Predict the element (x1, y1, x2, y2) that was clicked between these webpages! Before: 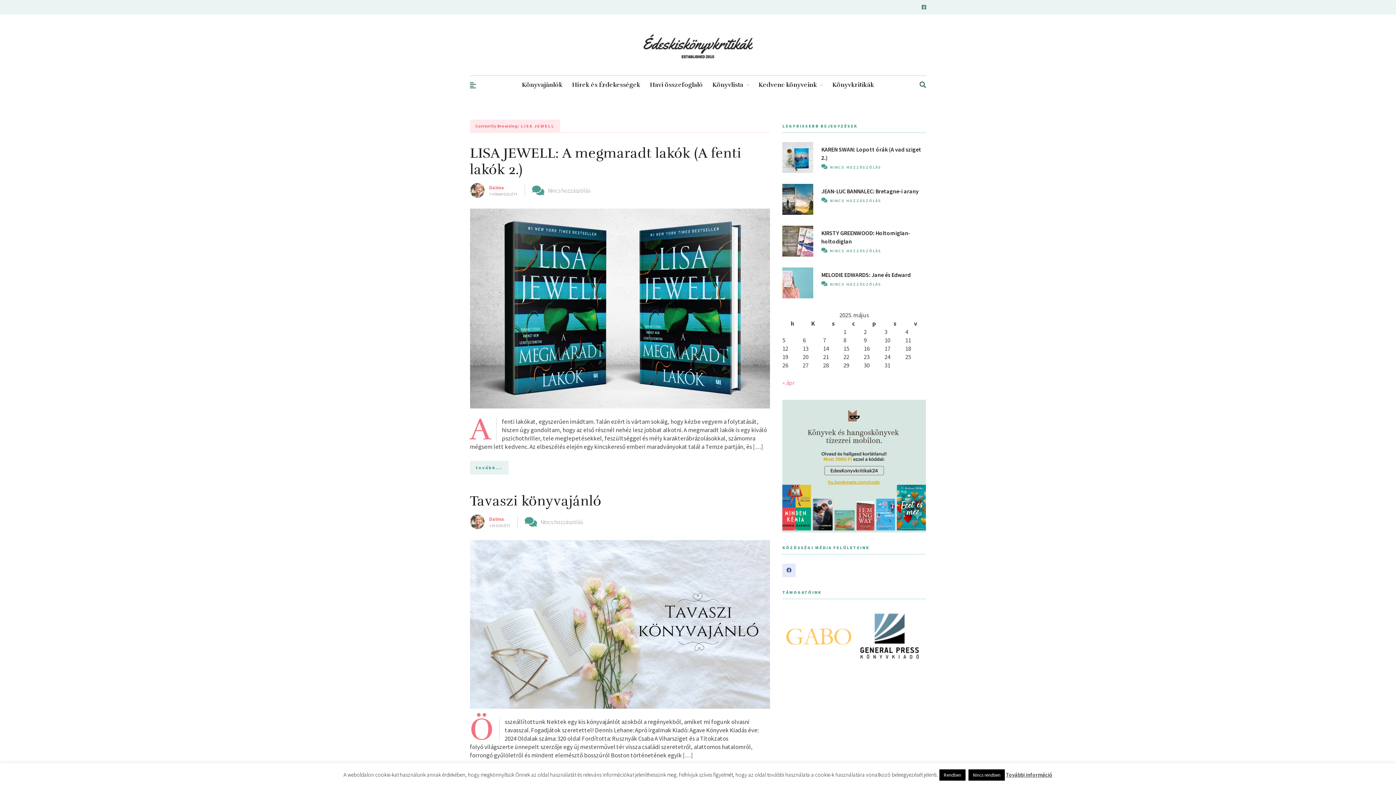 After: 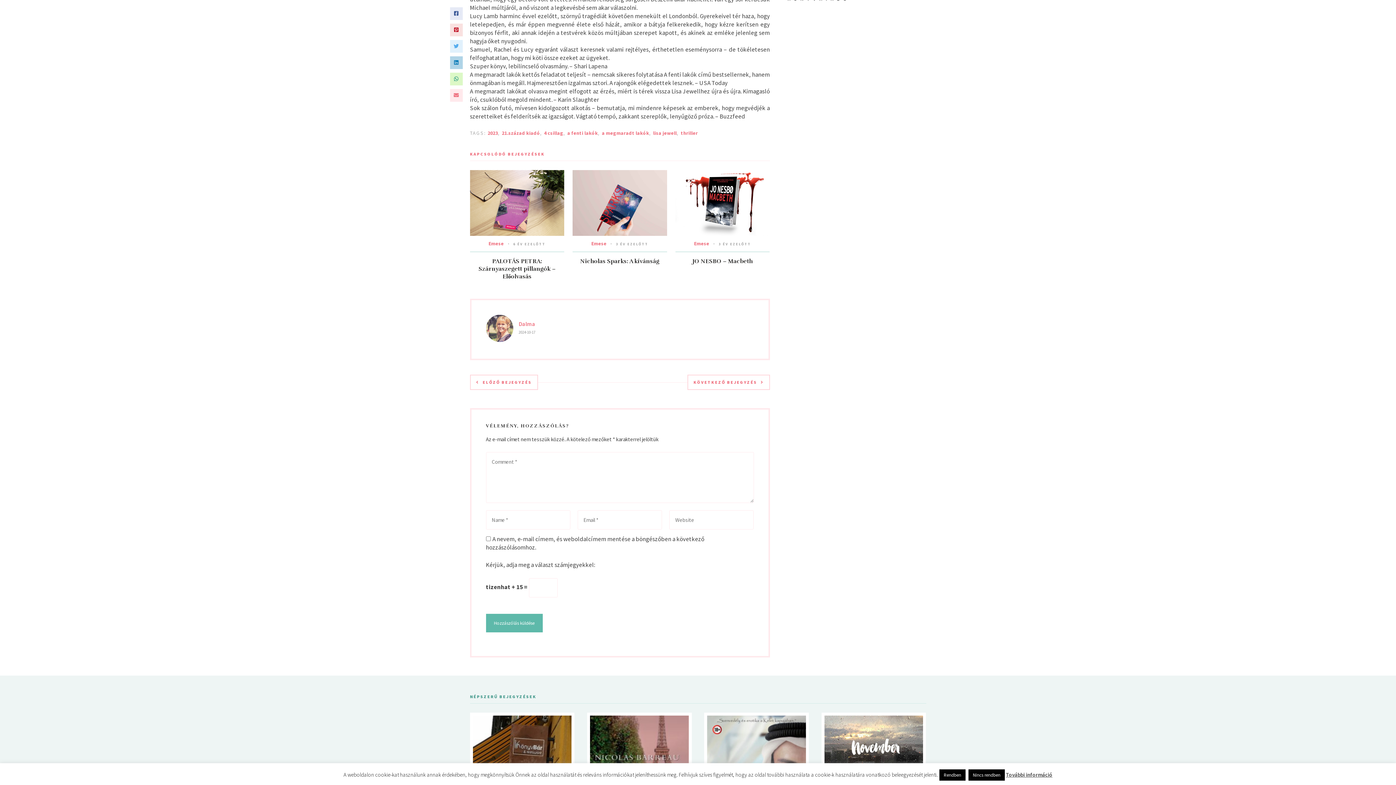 Action: bbox: (548, 186, 590, 194) label: Nincs hozzászólás